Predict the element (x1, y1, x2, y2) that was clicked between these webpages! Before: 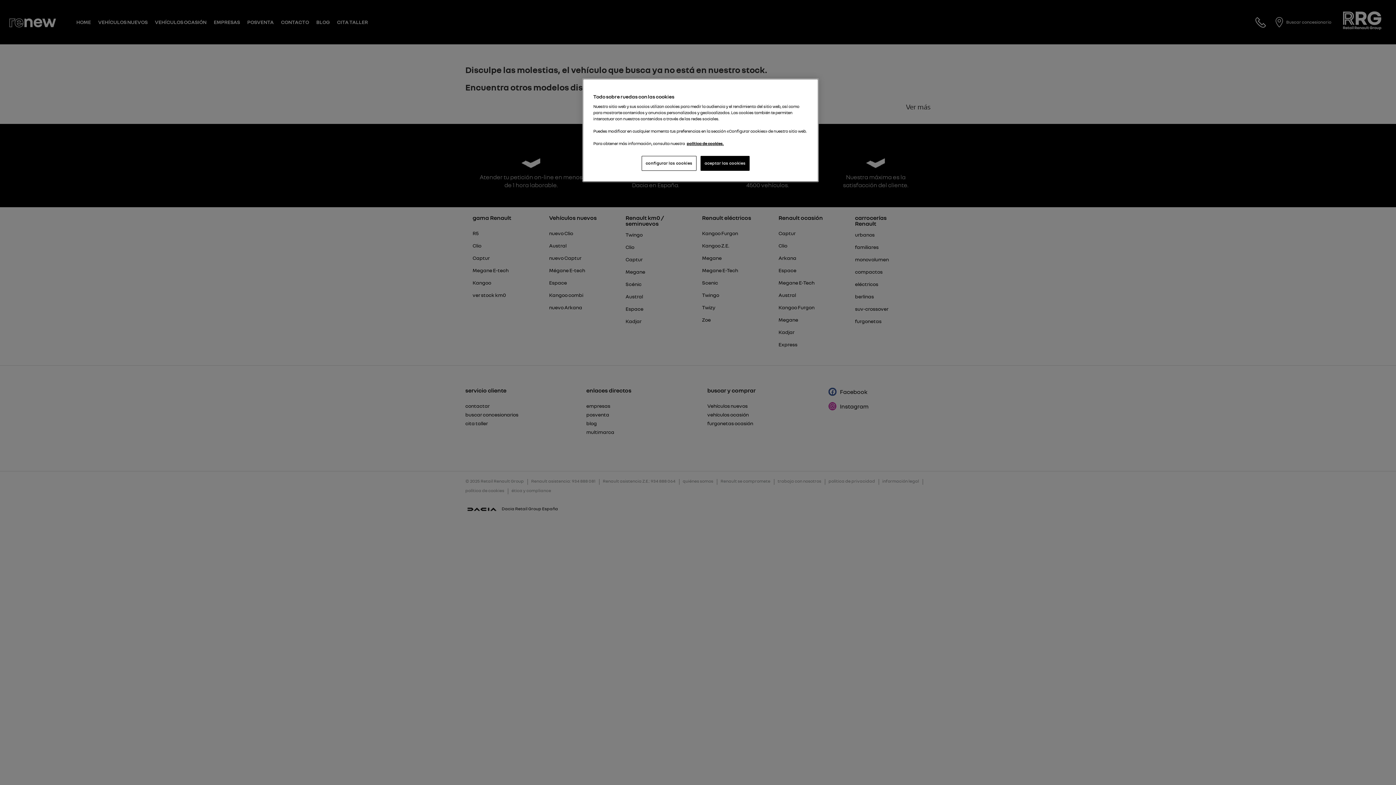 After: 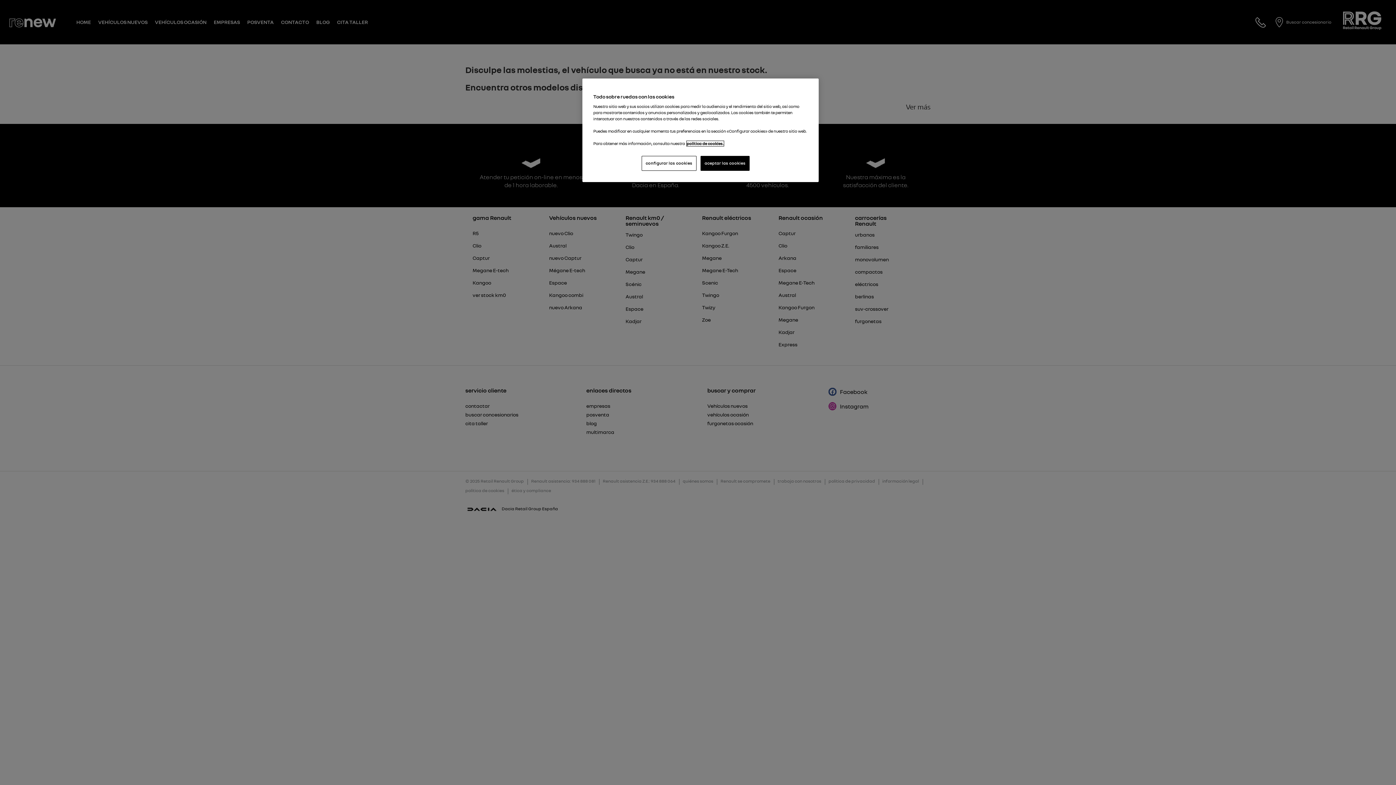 Action: label: Más información sobre su privacidad, se abre en una nueva pestaña bbox: (686, 141, 724, 146)